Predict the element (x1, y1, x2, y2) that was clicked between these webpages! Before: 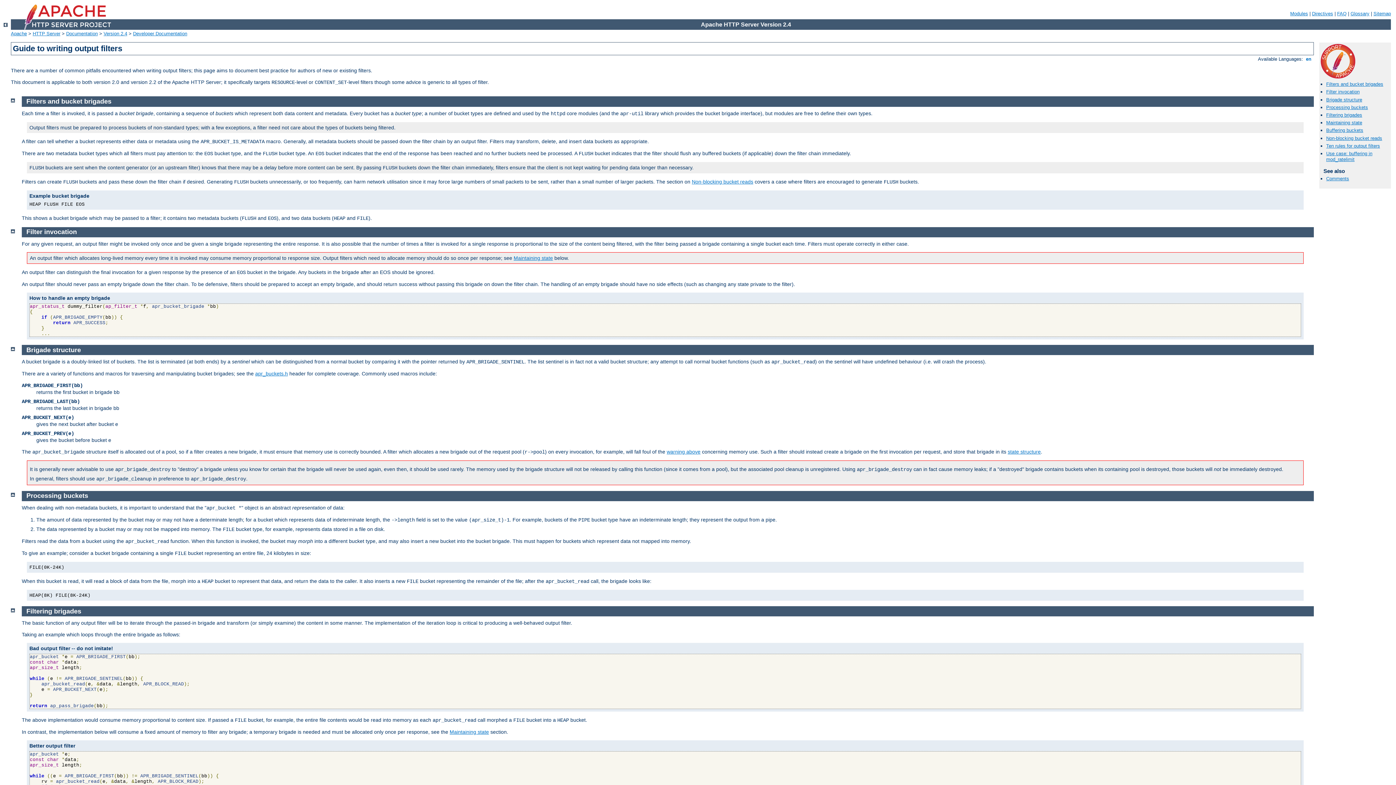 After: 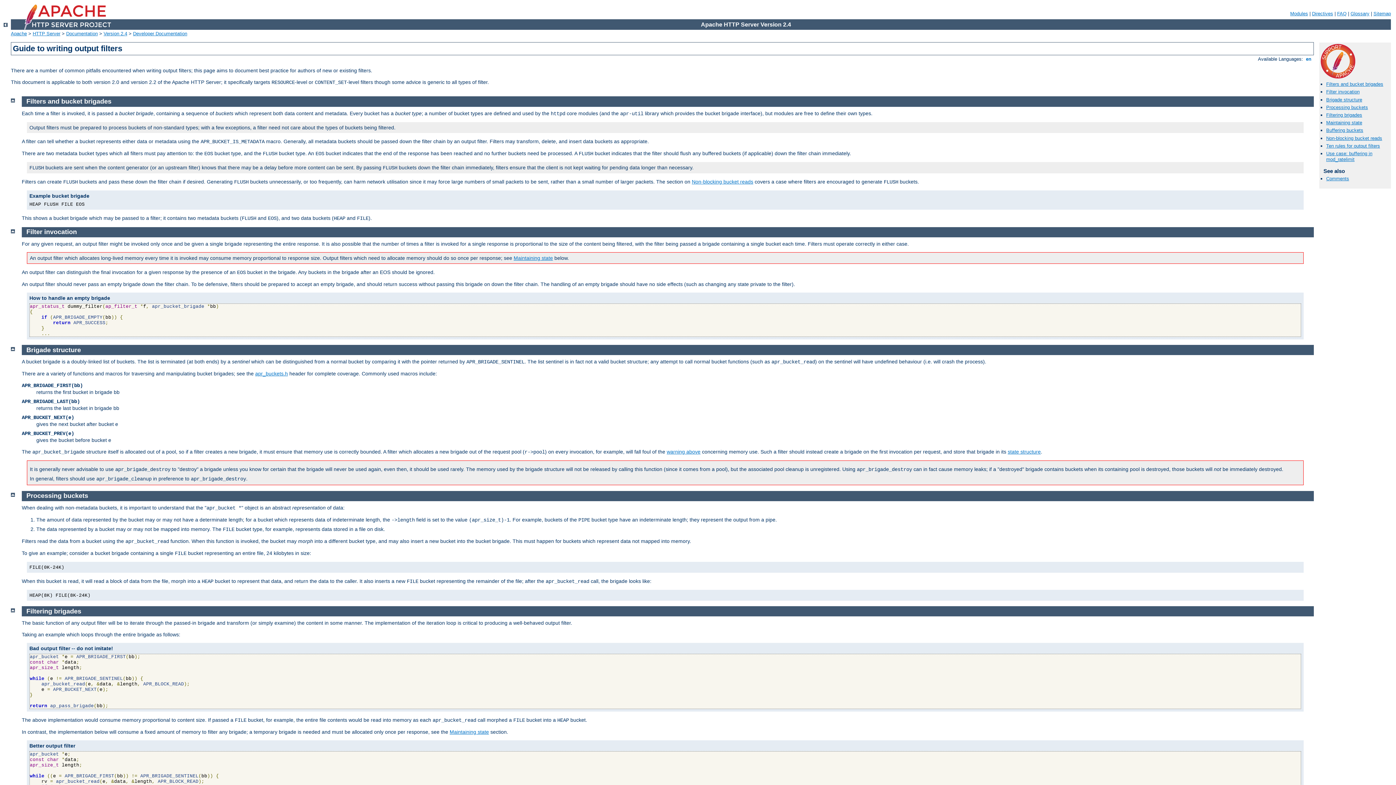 Action: label: Filters and bucket brigades bbox: (26, 97, 111, 105)